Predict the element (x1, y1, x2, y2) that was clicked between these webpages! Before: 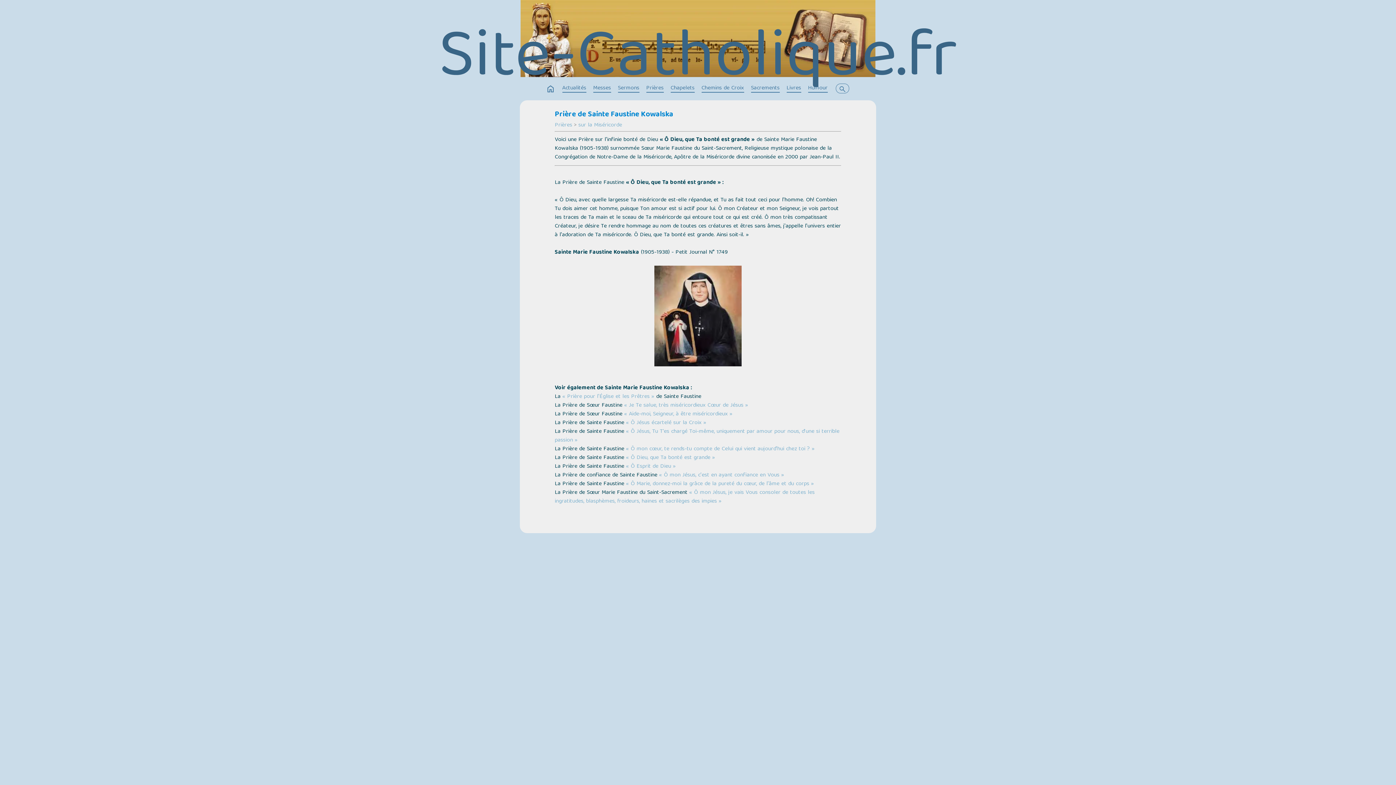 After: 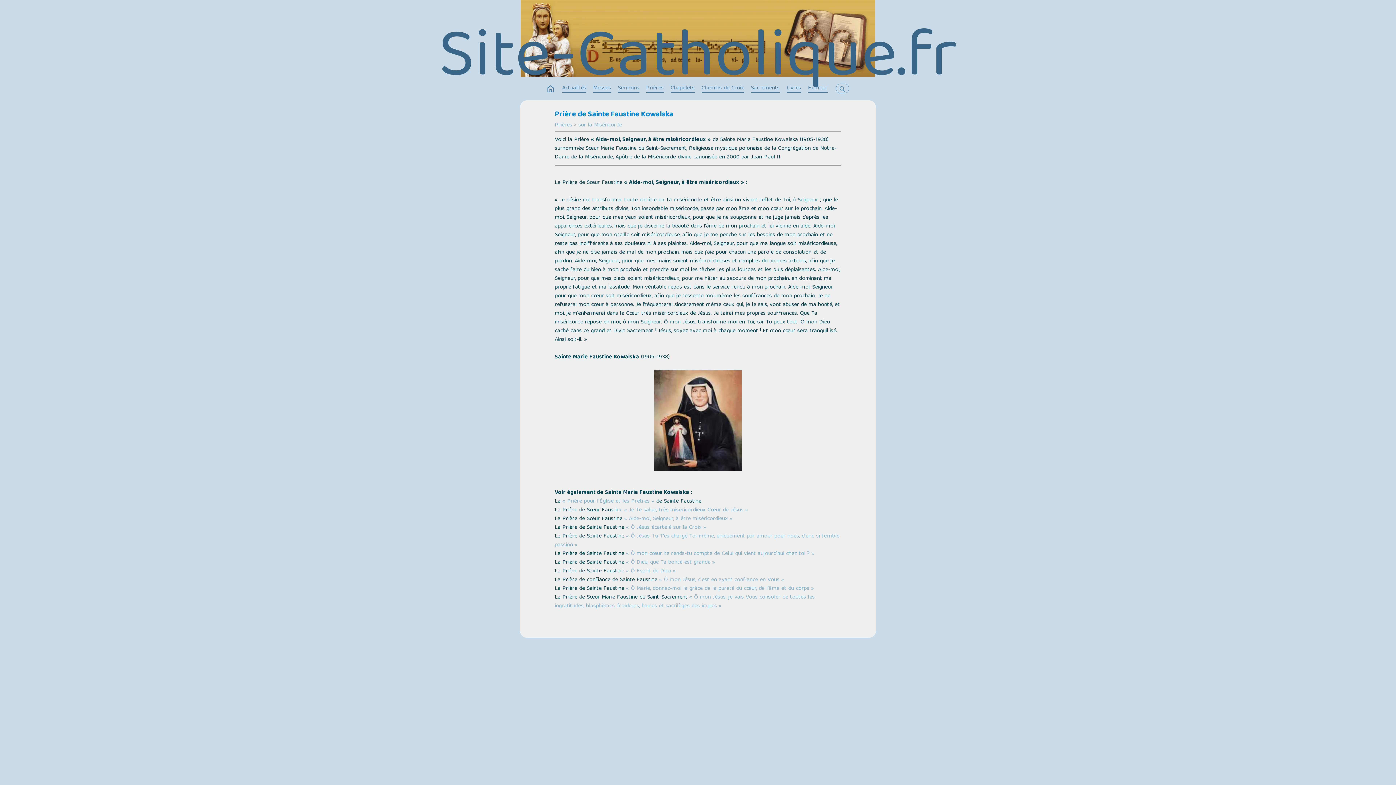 Action: bbox: (624, 409, 732, 419) label: « Aide-moi, Seigneur, à être miséricordieux »